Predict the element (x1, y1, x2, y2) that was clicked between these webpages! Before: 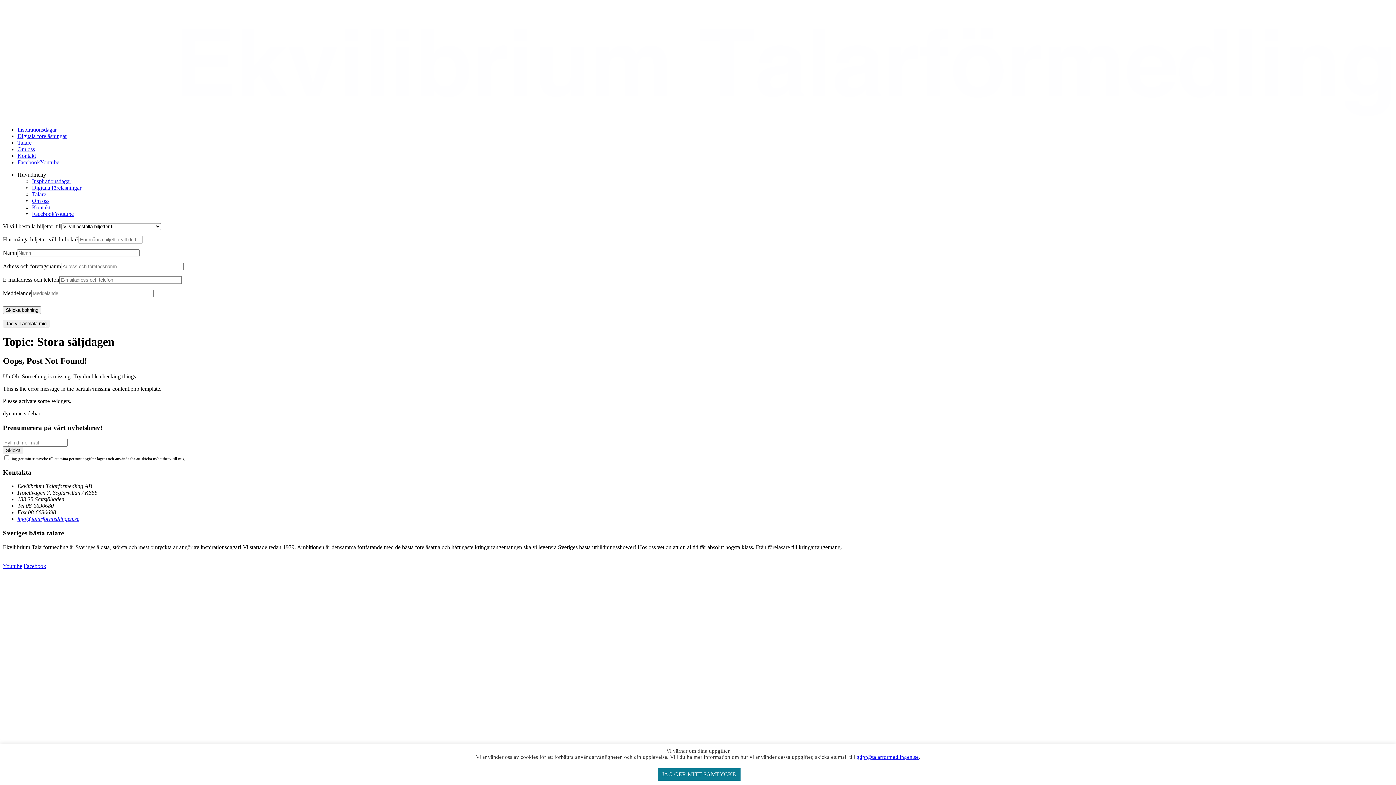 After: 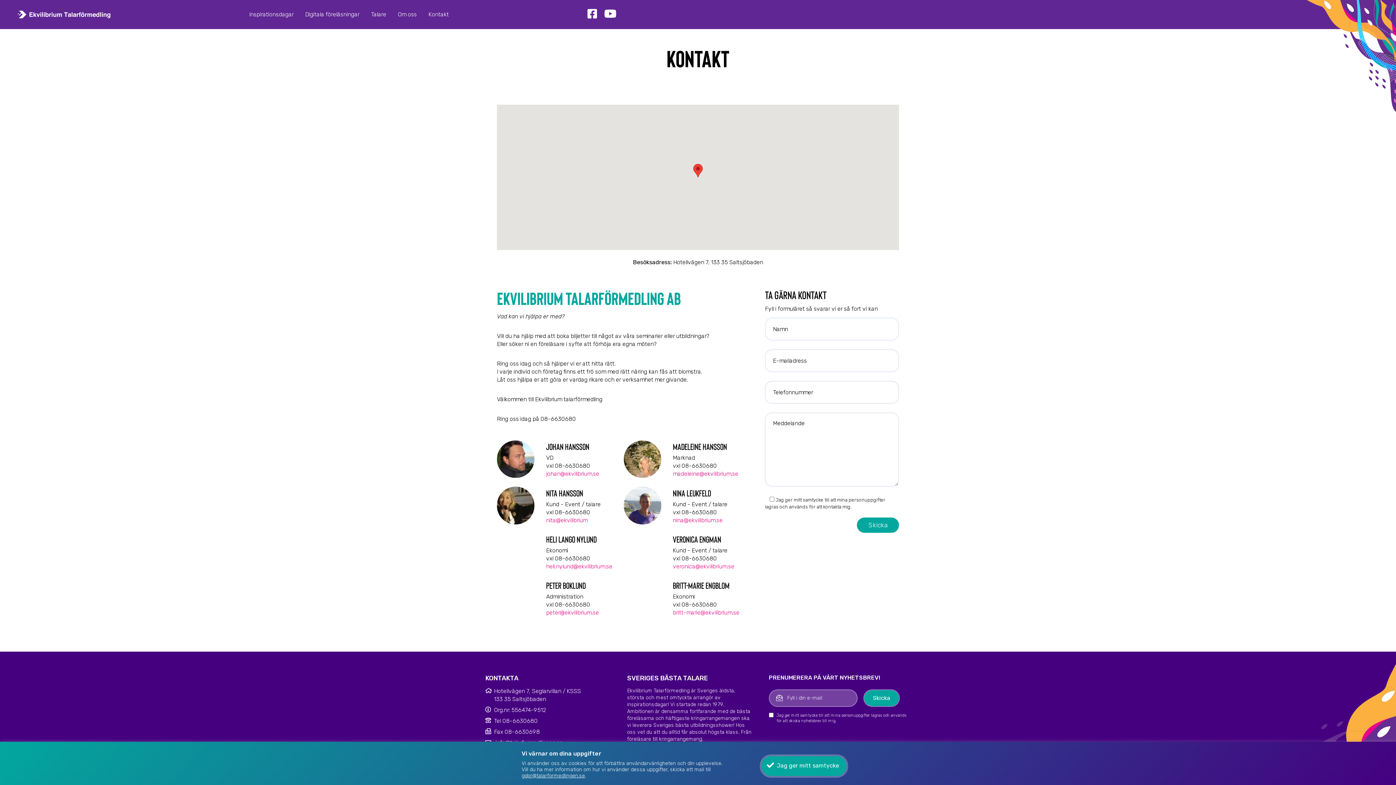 Action: label: Kontakt bbox: (17, 152, 36, 158)